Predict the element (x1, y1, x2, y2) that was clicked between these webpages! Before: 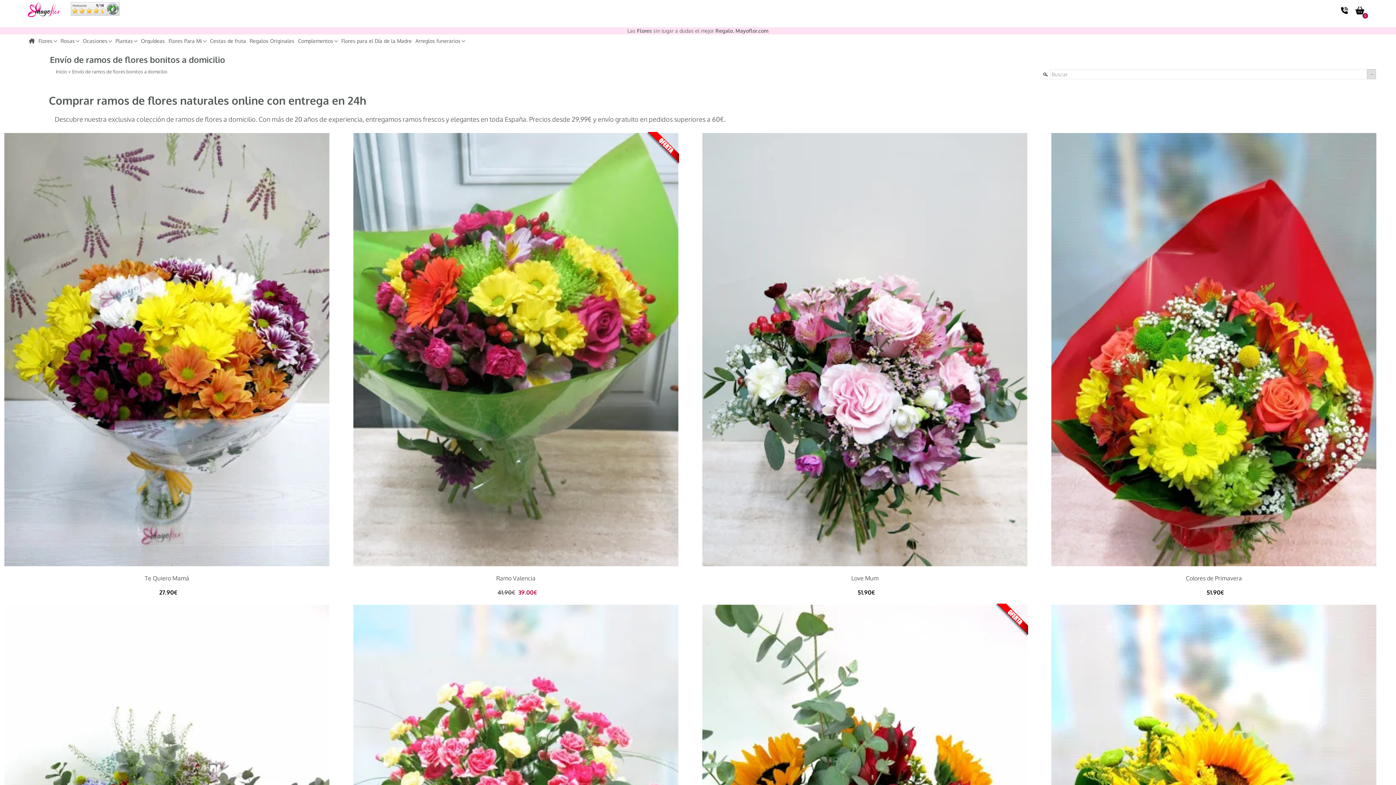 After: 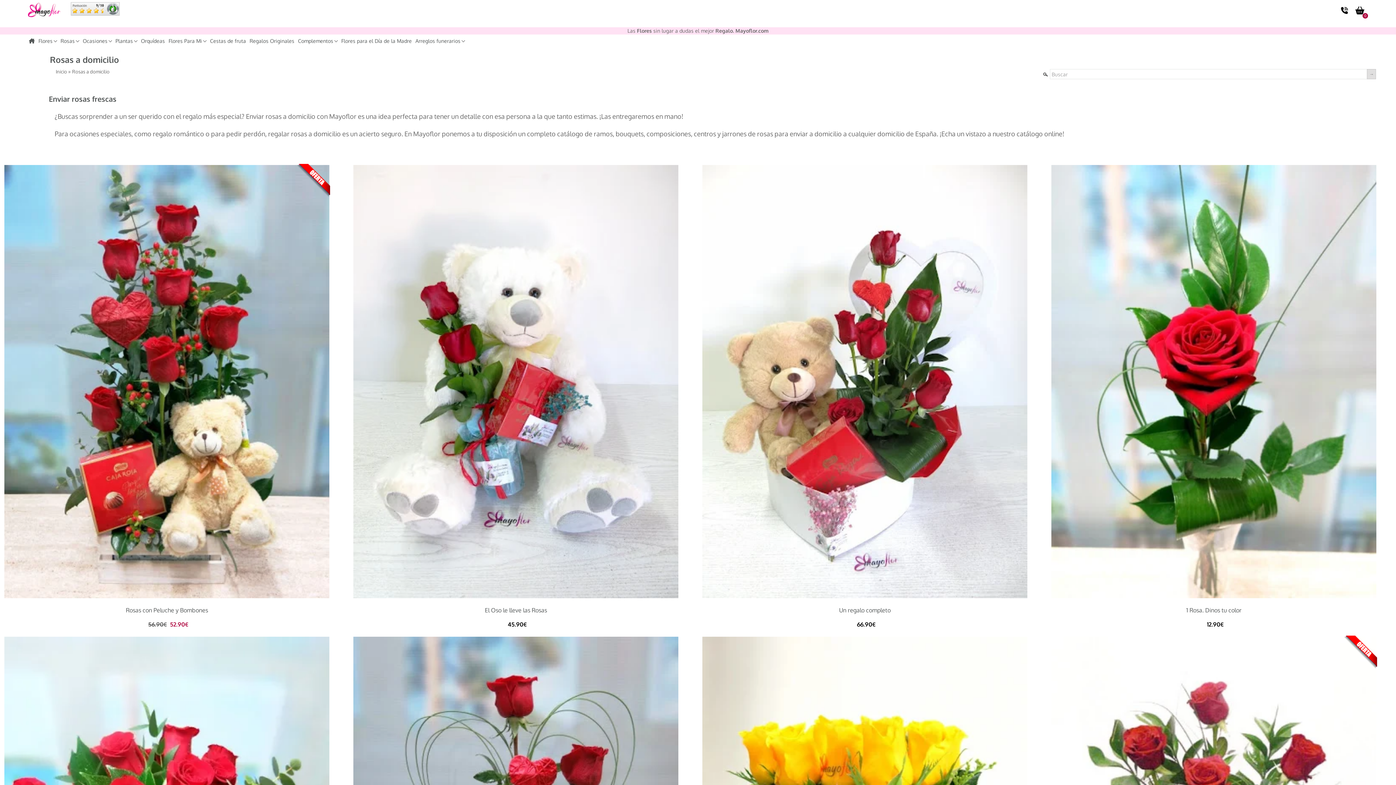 Action: label: Rosas bbox: (60, 34, 79, 47)